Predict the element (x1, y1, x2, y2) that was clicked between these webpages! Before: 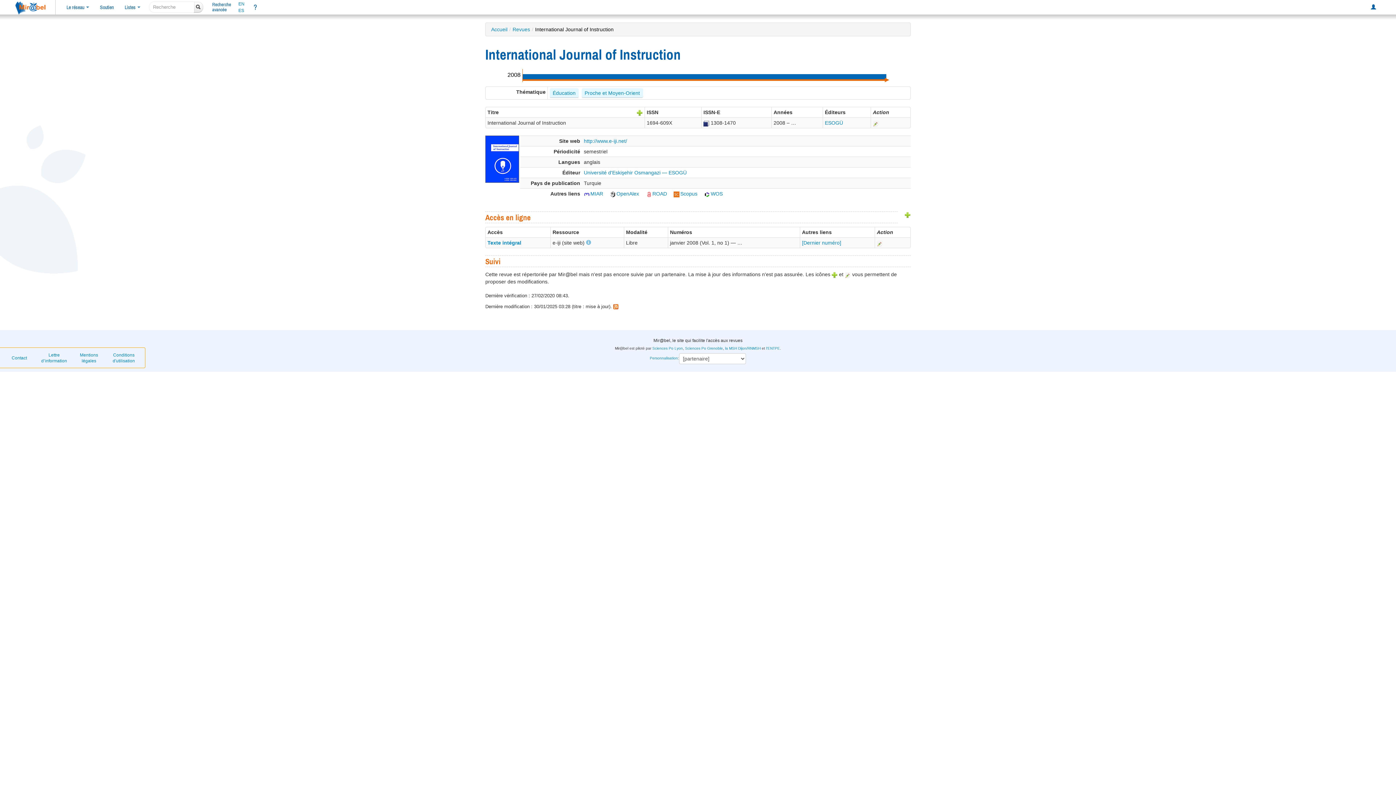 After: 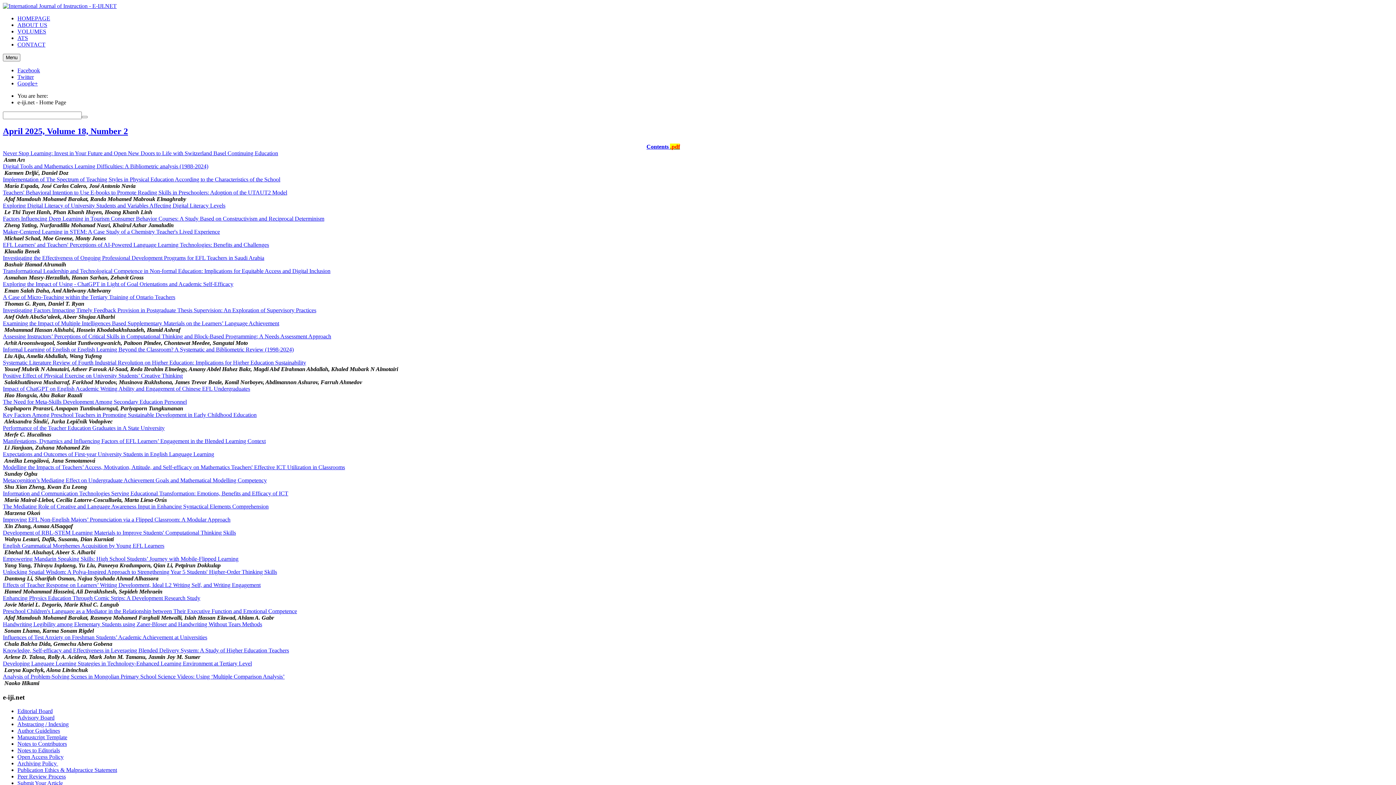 Action: bbox: (802, 240, 841, 245) label: [Dernier numéro]